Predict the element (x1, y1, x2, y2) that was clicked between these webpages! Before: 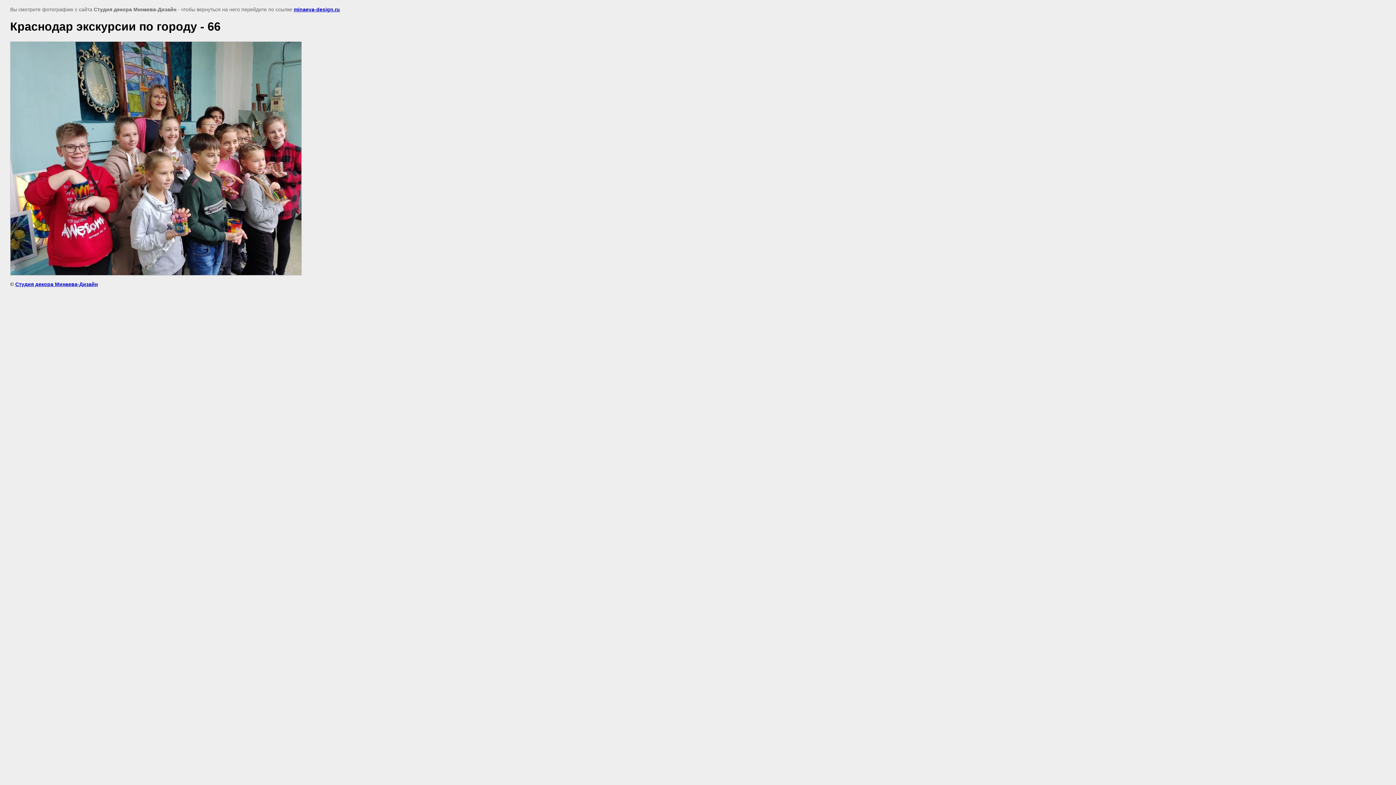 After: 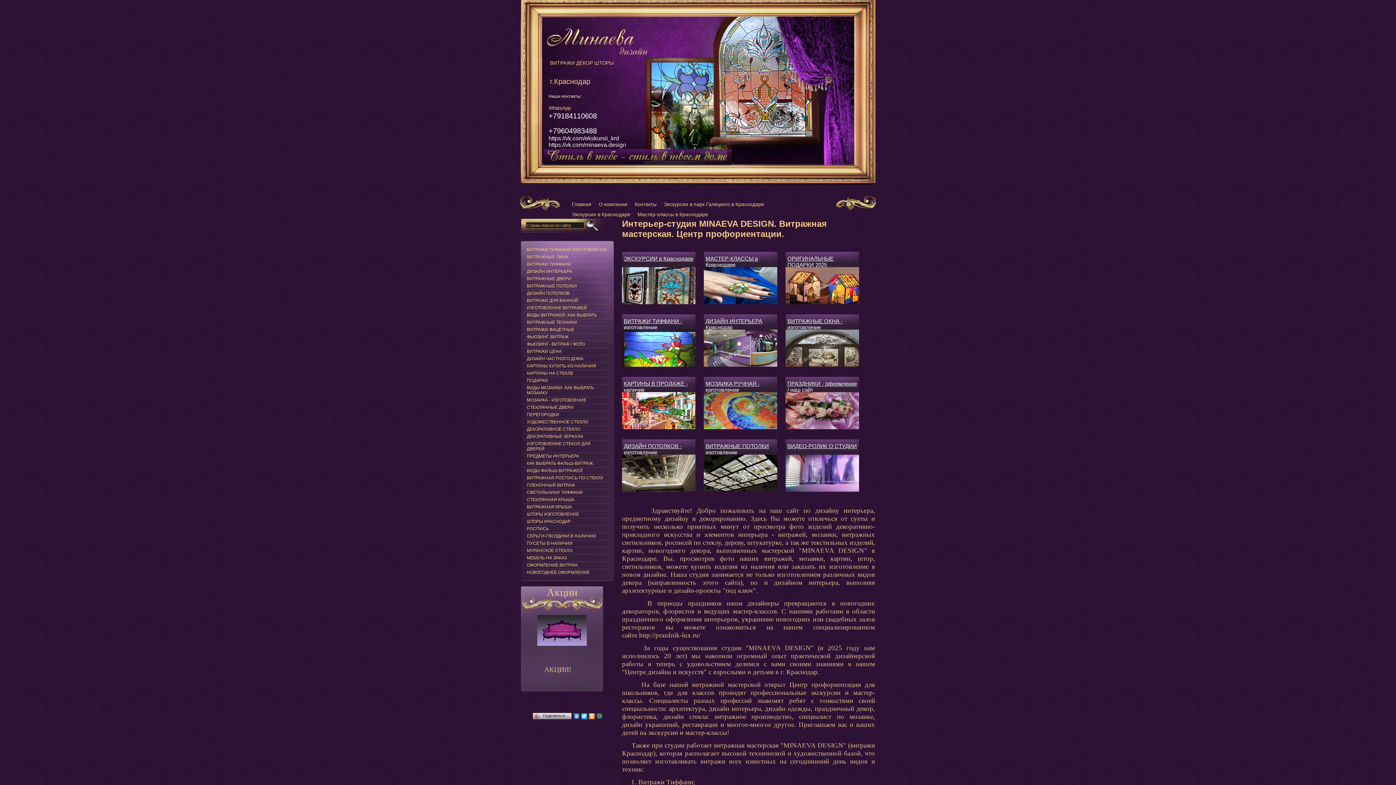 Action: bbox: (15, 281, 97, 287) label: Студия декора Минаева-Дизайн